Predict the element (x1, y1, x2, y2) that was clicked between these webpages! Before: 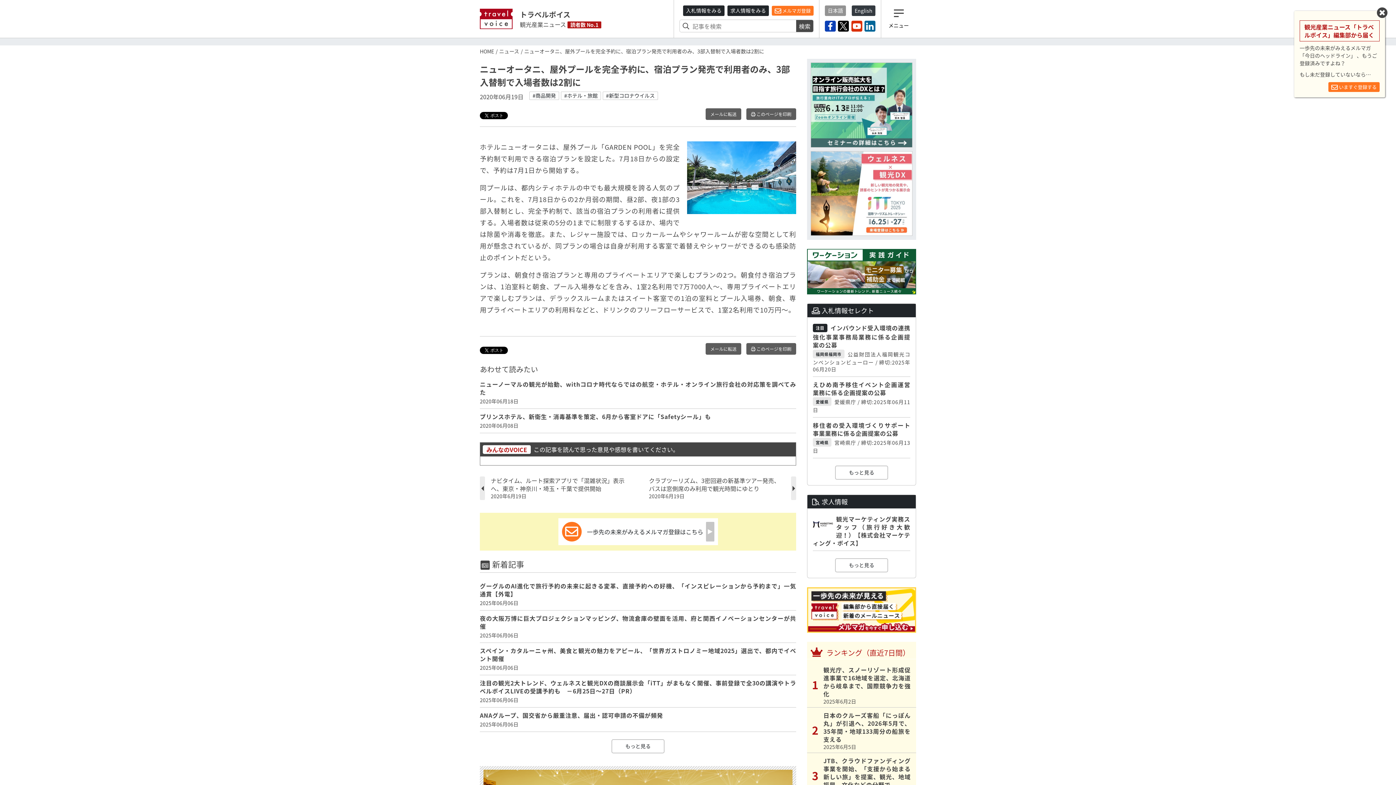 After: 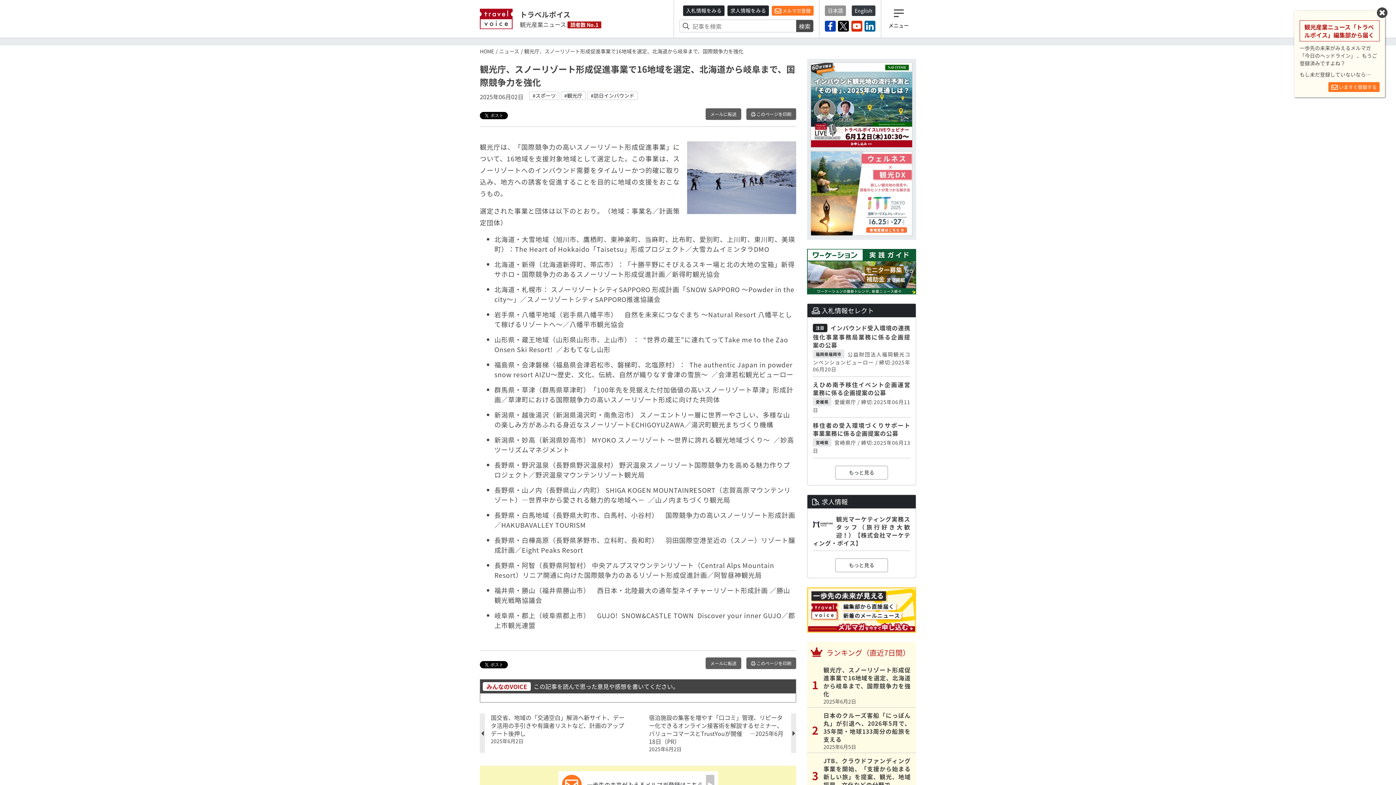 Action: label: 観光庁、スノーリゾート形成促進事業で16地域を選定、北海道から岐阜まで、国際競争力を強化
2025年6月2日 bbox: (807, 662, 916, 707)